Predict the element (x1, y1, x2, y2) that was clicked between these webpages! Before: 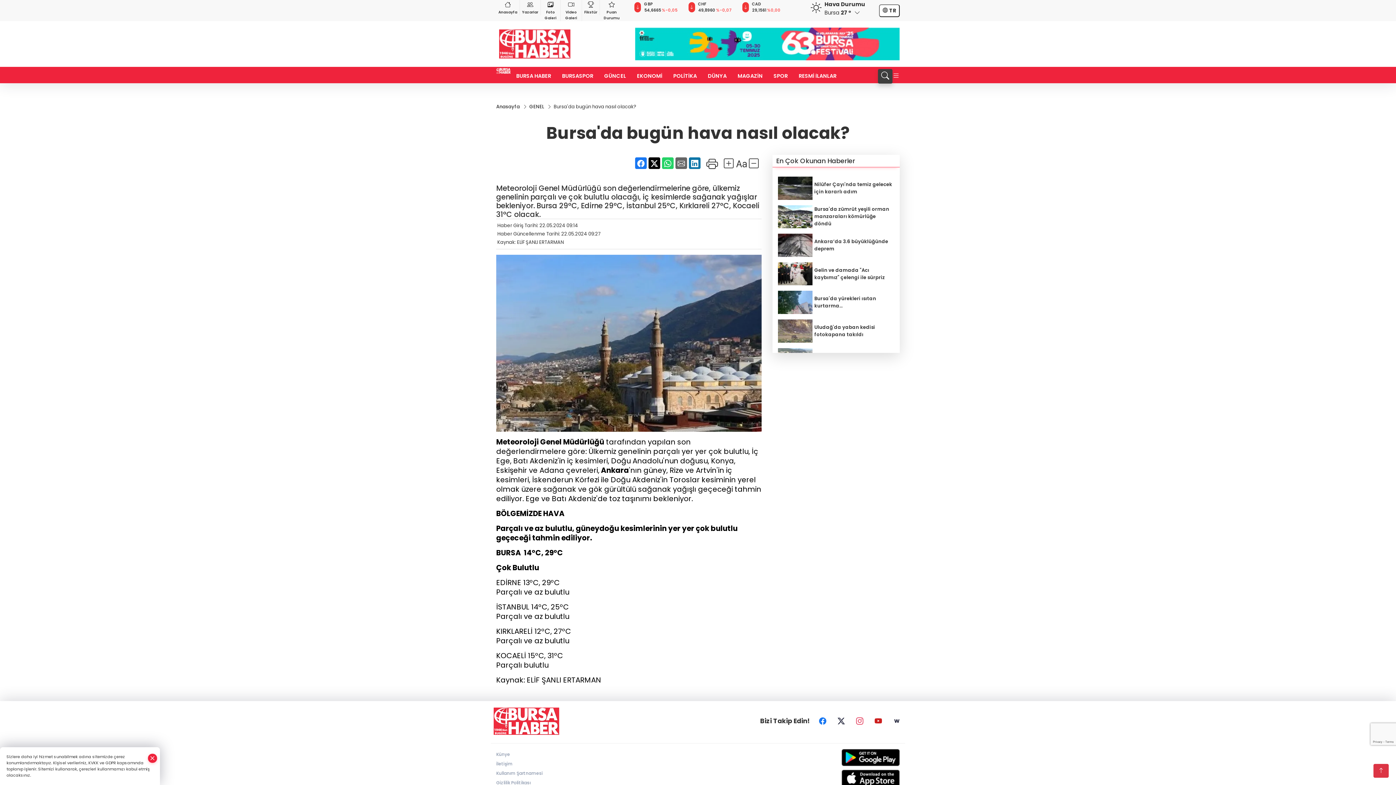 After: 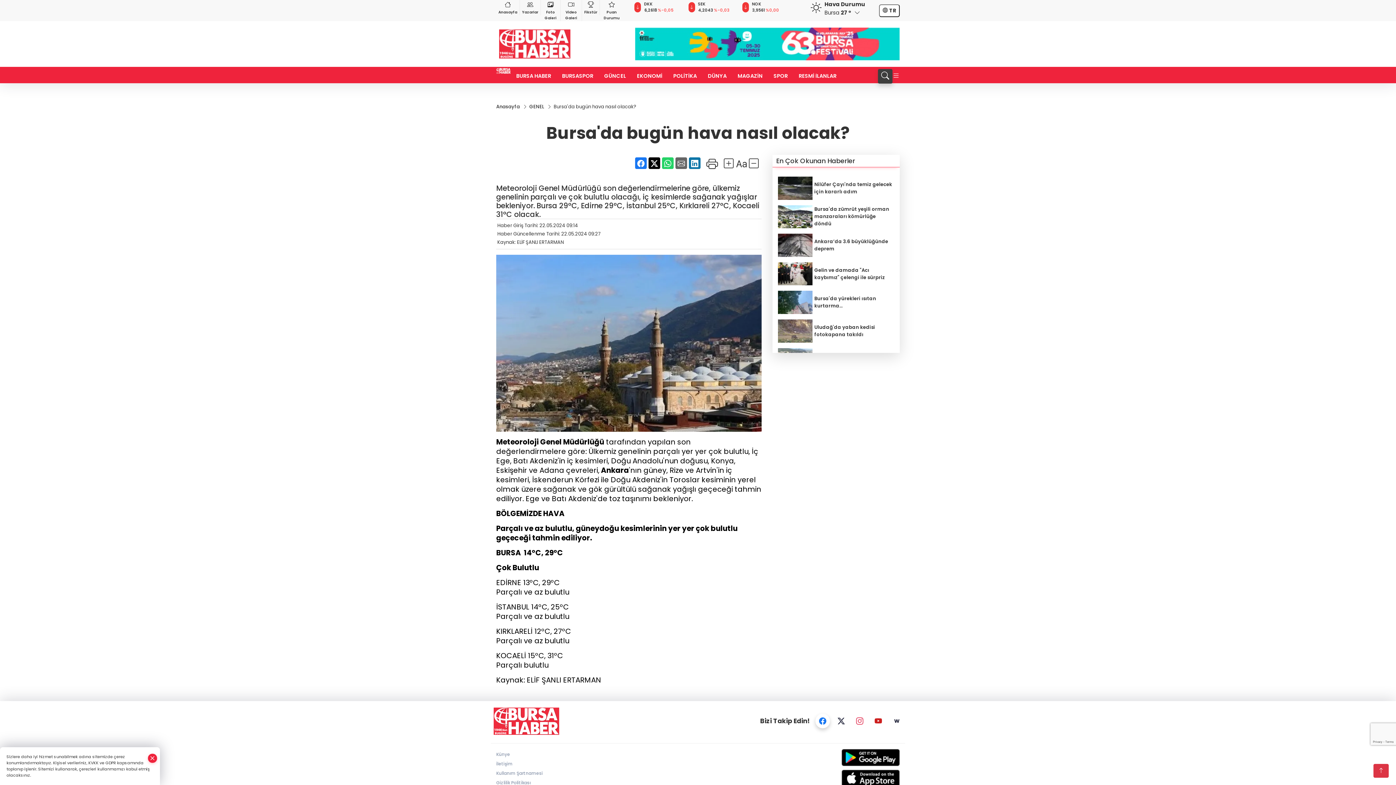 Action: bbox: (815, 714, 830, 728)